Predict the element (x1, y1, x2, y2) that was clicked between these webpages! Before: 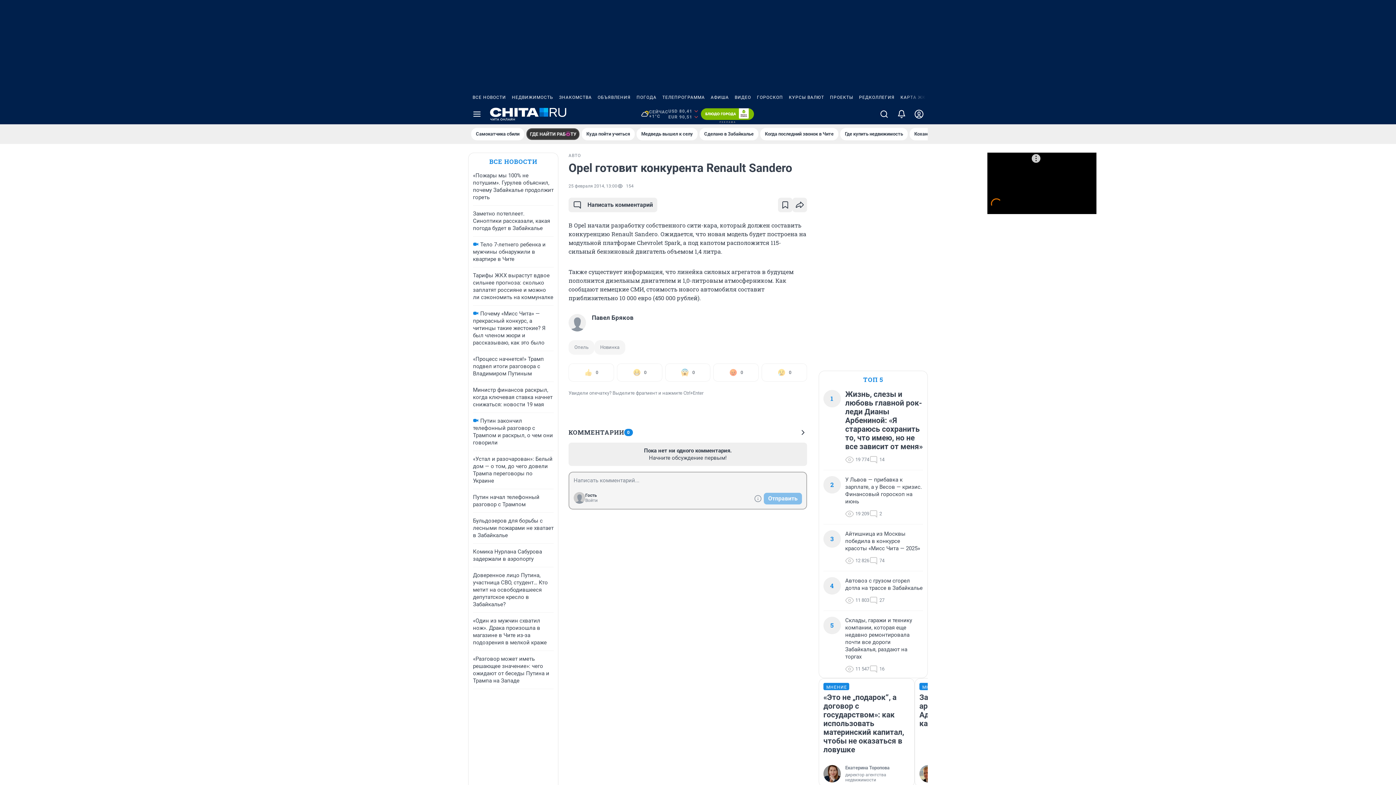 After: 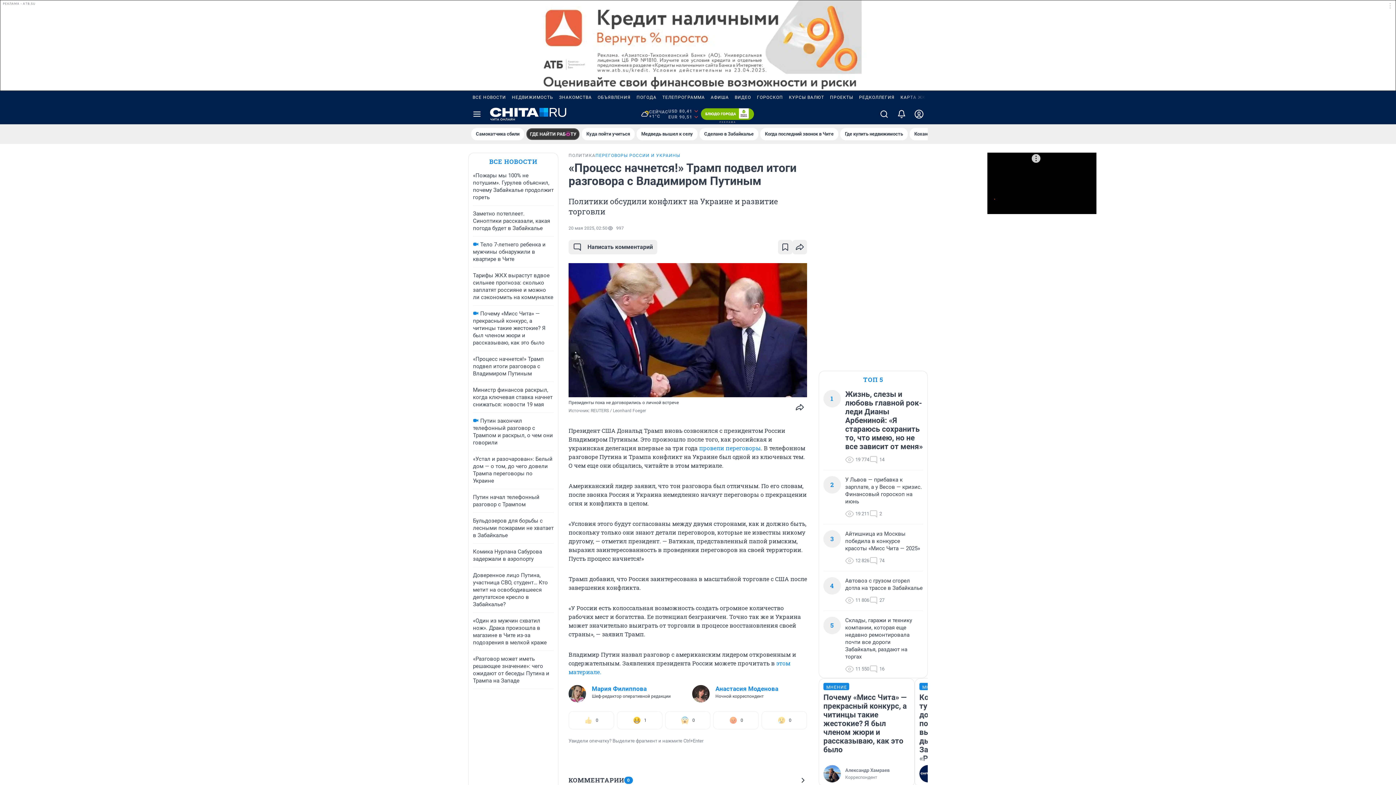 Action: bbox: (473, 356, 544, 377) label: «Процесс начнется!» Трамп подвел итоги разговора с Владимиром Путиным